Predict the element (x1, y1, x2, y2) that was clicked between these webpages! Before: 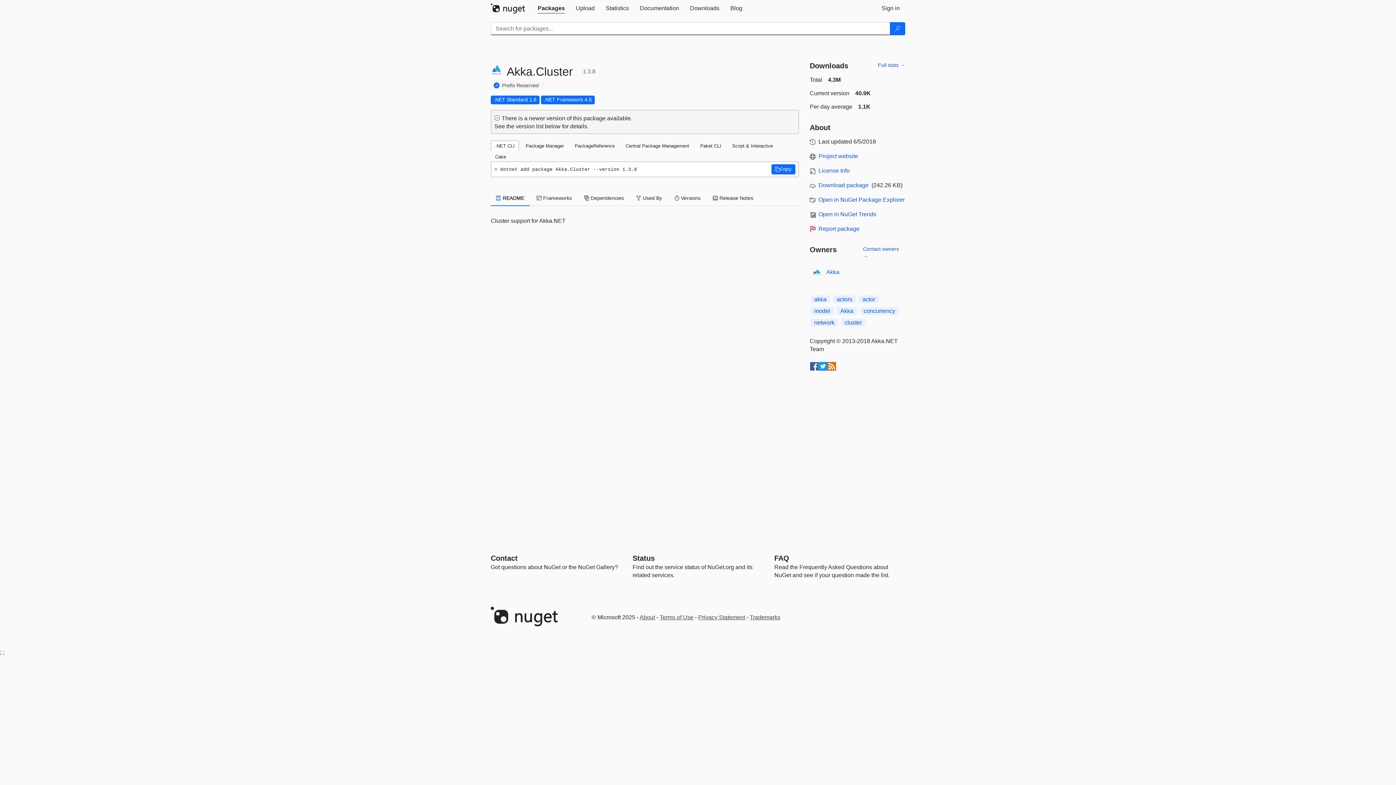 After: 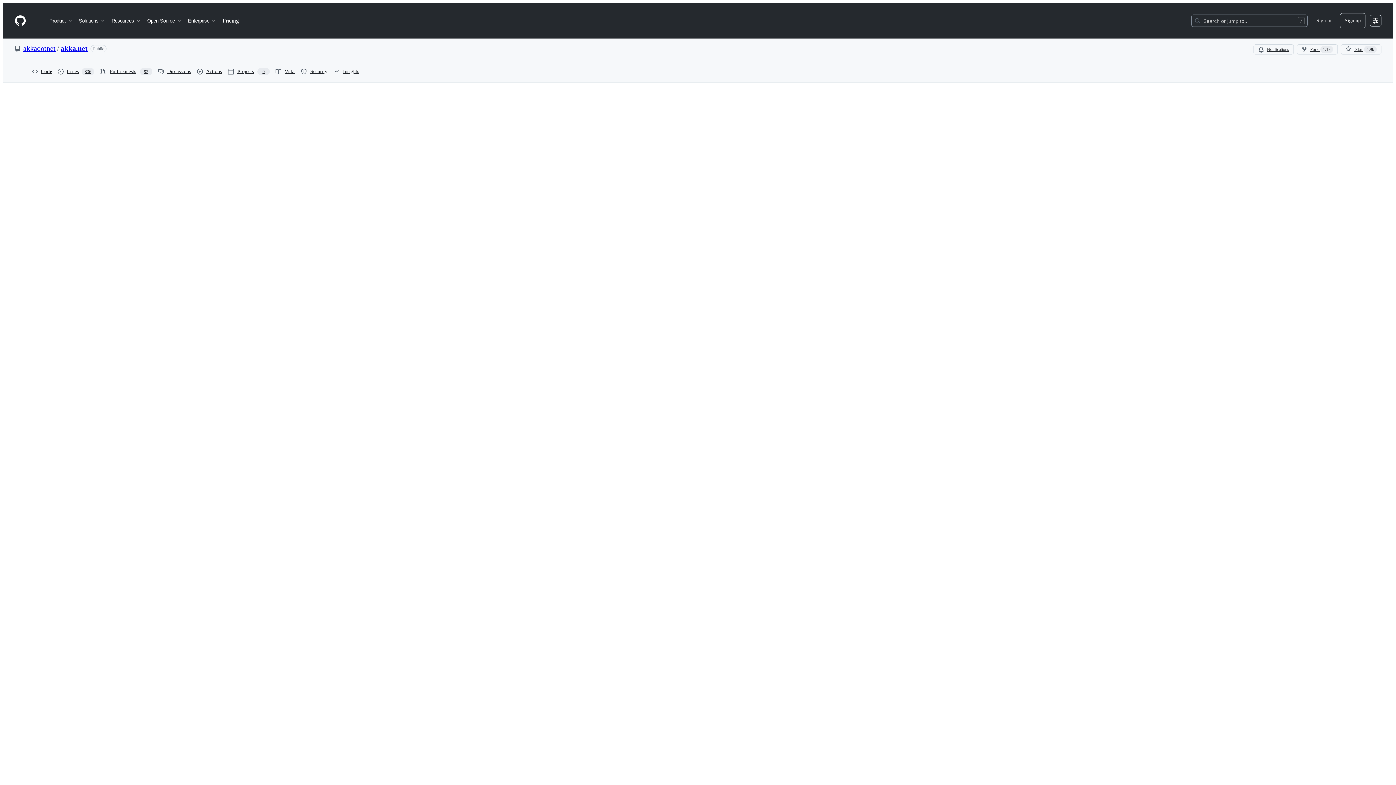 Action: label: License Info bbox: (818, 167, 850, 173)